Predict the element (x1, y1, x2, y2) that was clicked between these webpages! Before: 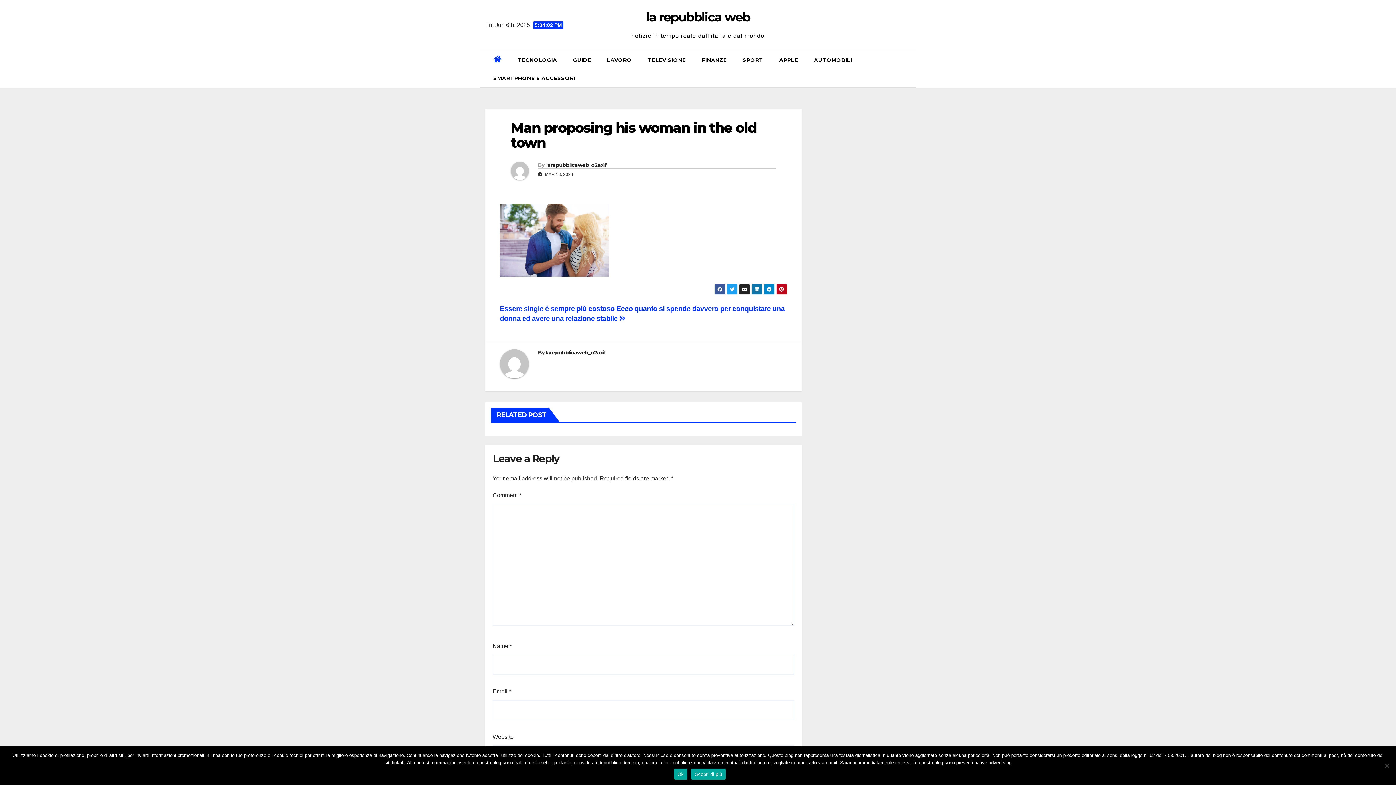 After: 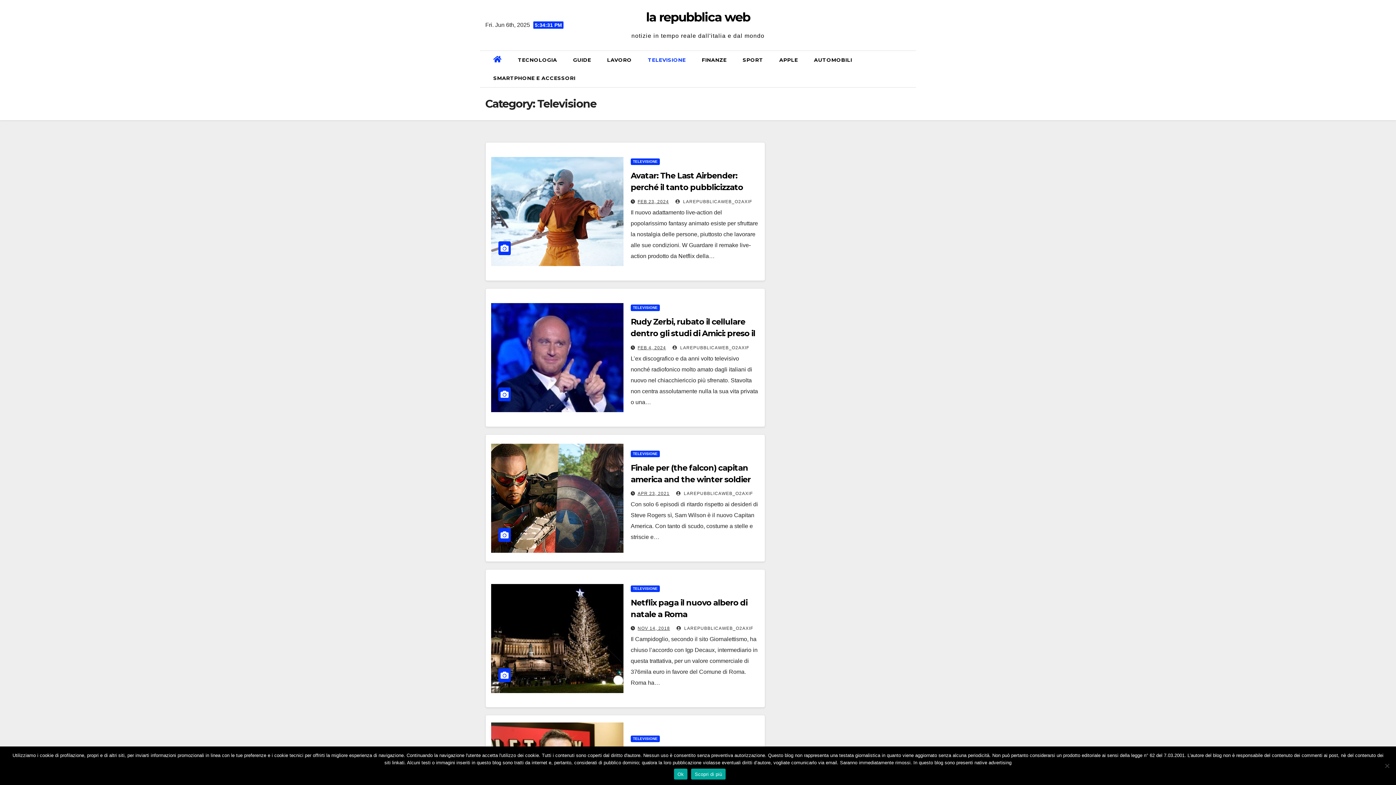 Action: bbox: (640, 50, 694, 69) label: TELEVISIONE